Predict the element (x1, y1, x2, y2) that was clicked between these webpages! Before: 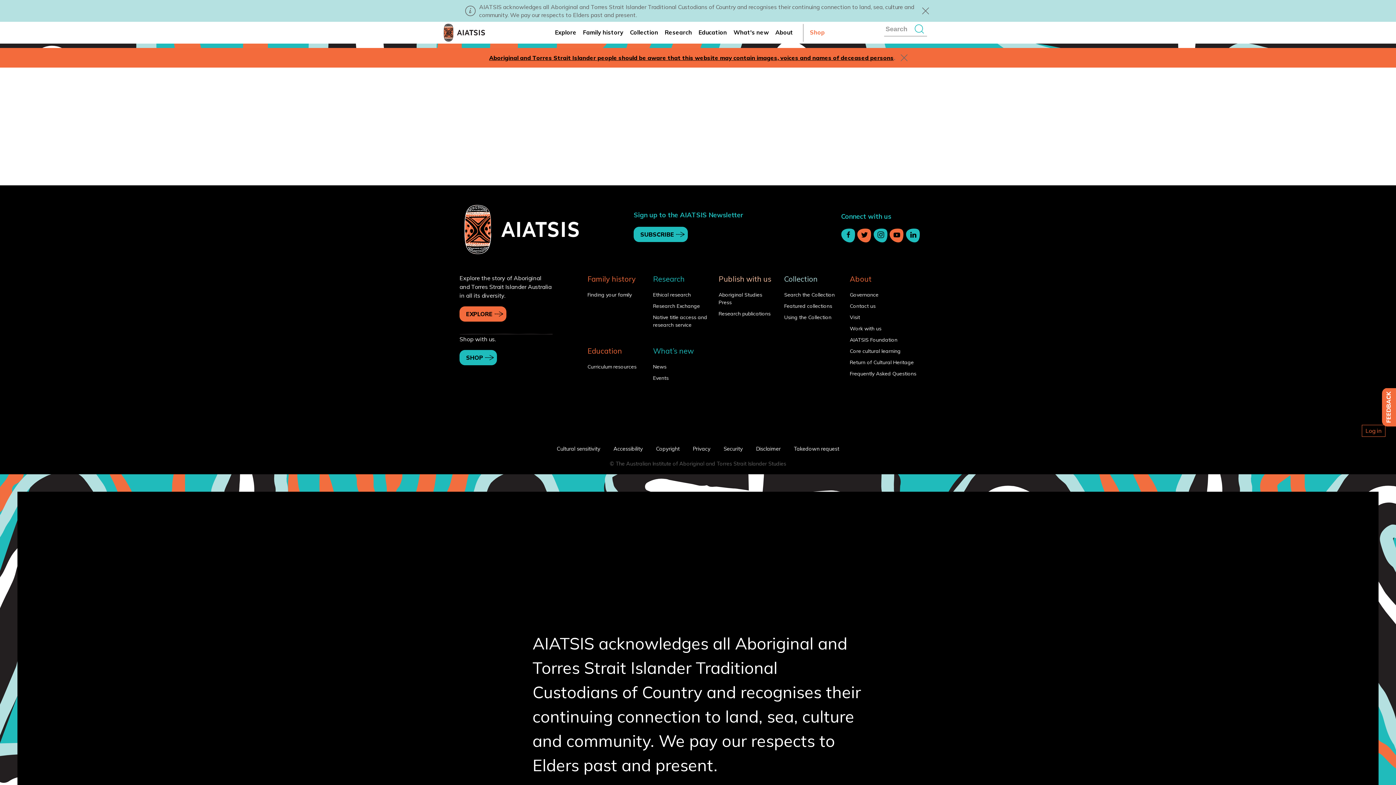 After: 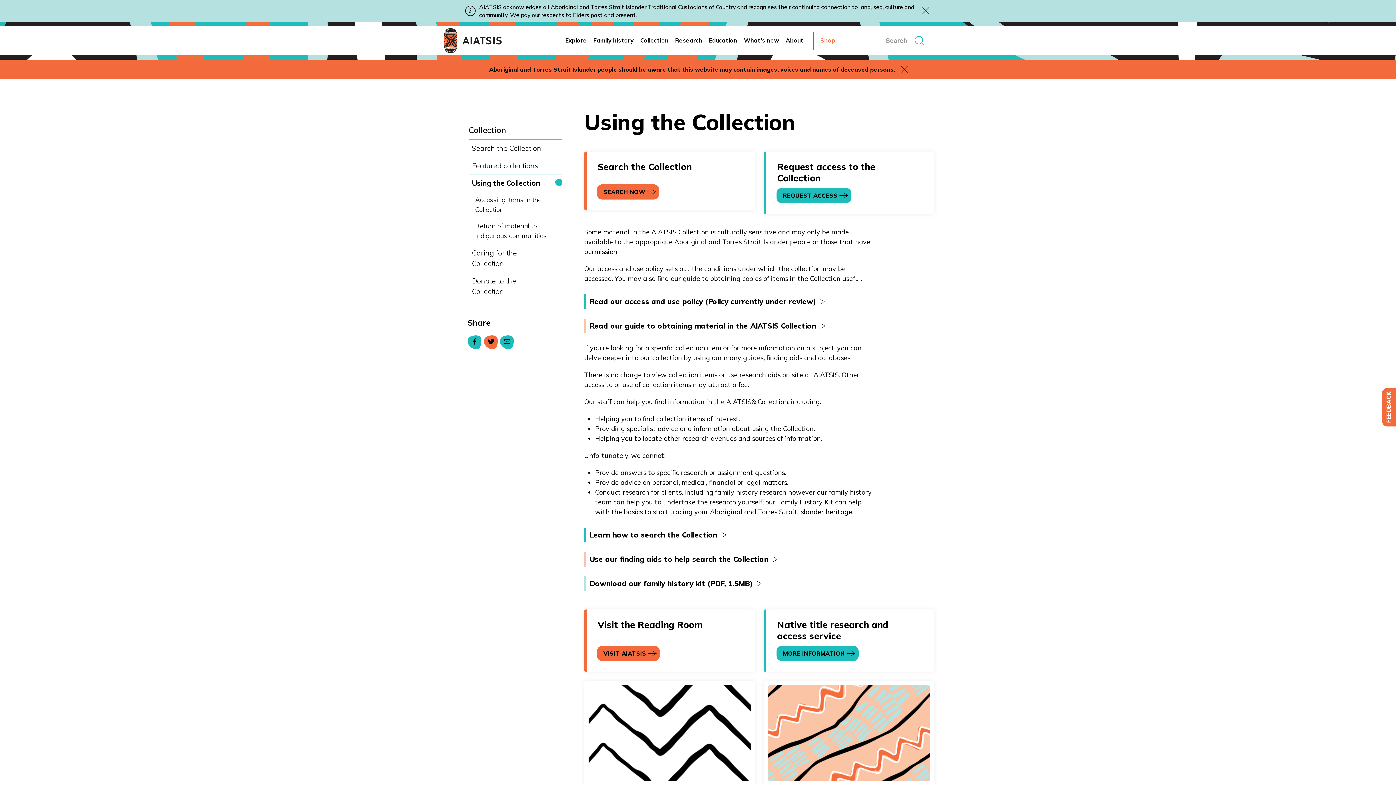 Action: bbox: (775, 313, 839, 321) label: Using the Collection